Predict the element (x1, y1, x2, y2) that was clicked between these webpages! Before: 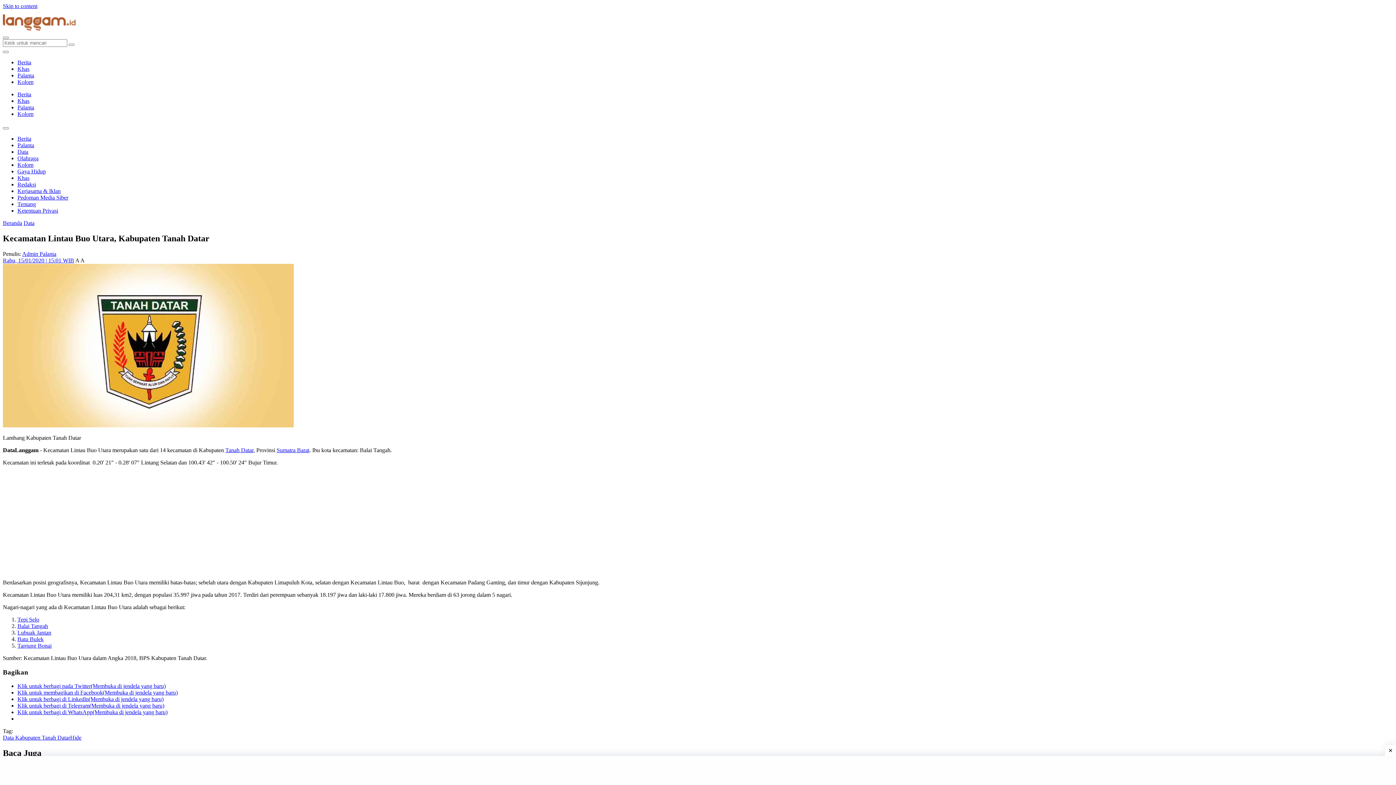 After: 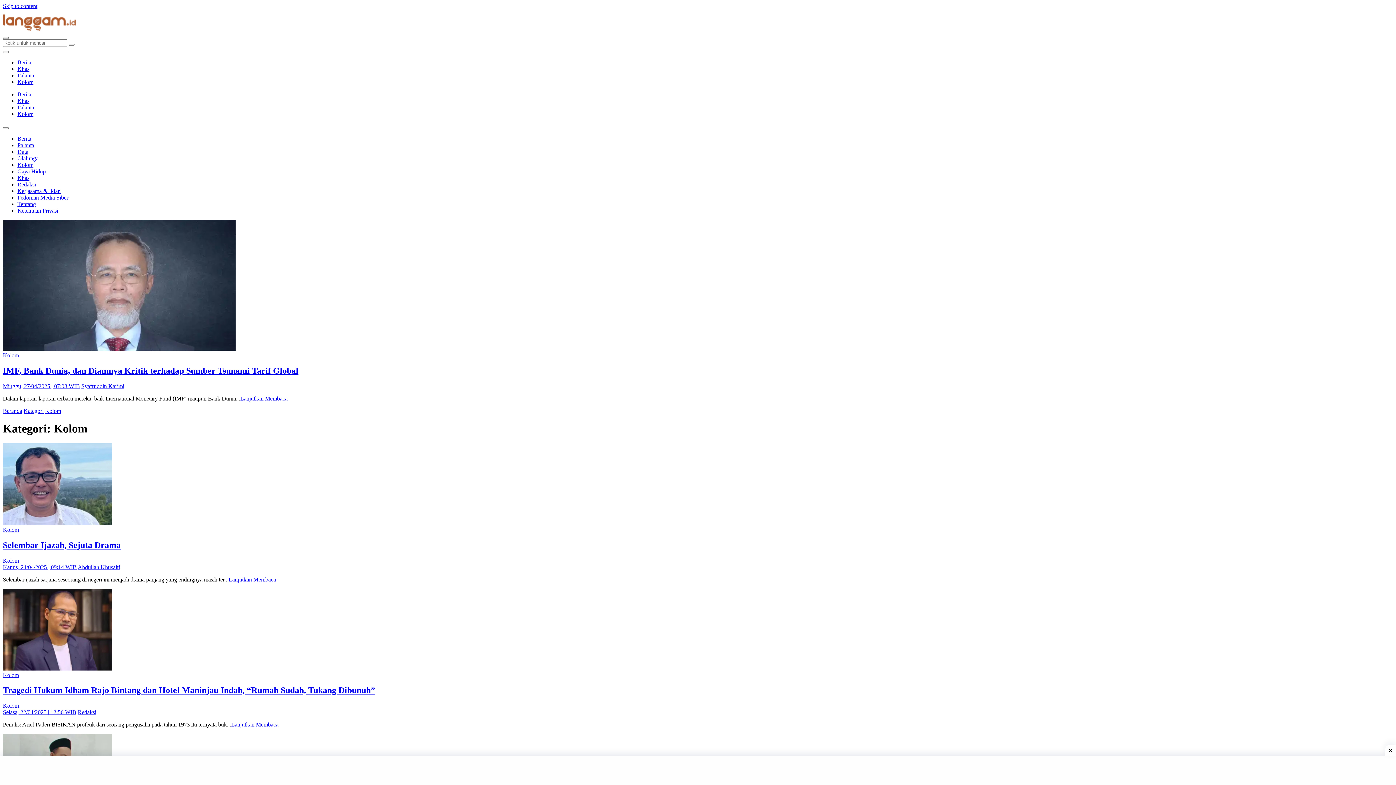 Action: label: Kolom bbox: (17, 110, 33, 117)